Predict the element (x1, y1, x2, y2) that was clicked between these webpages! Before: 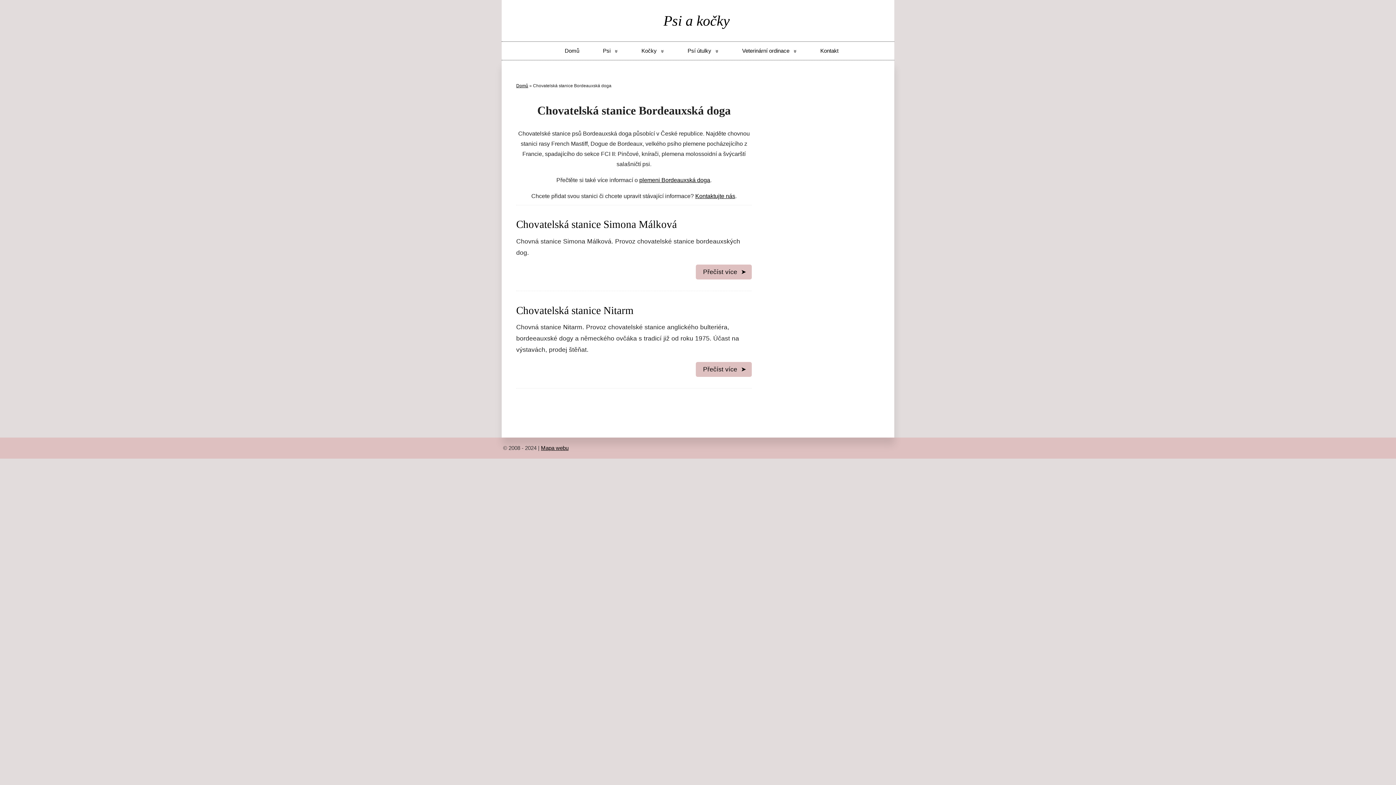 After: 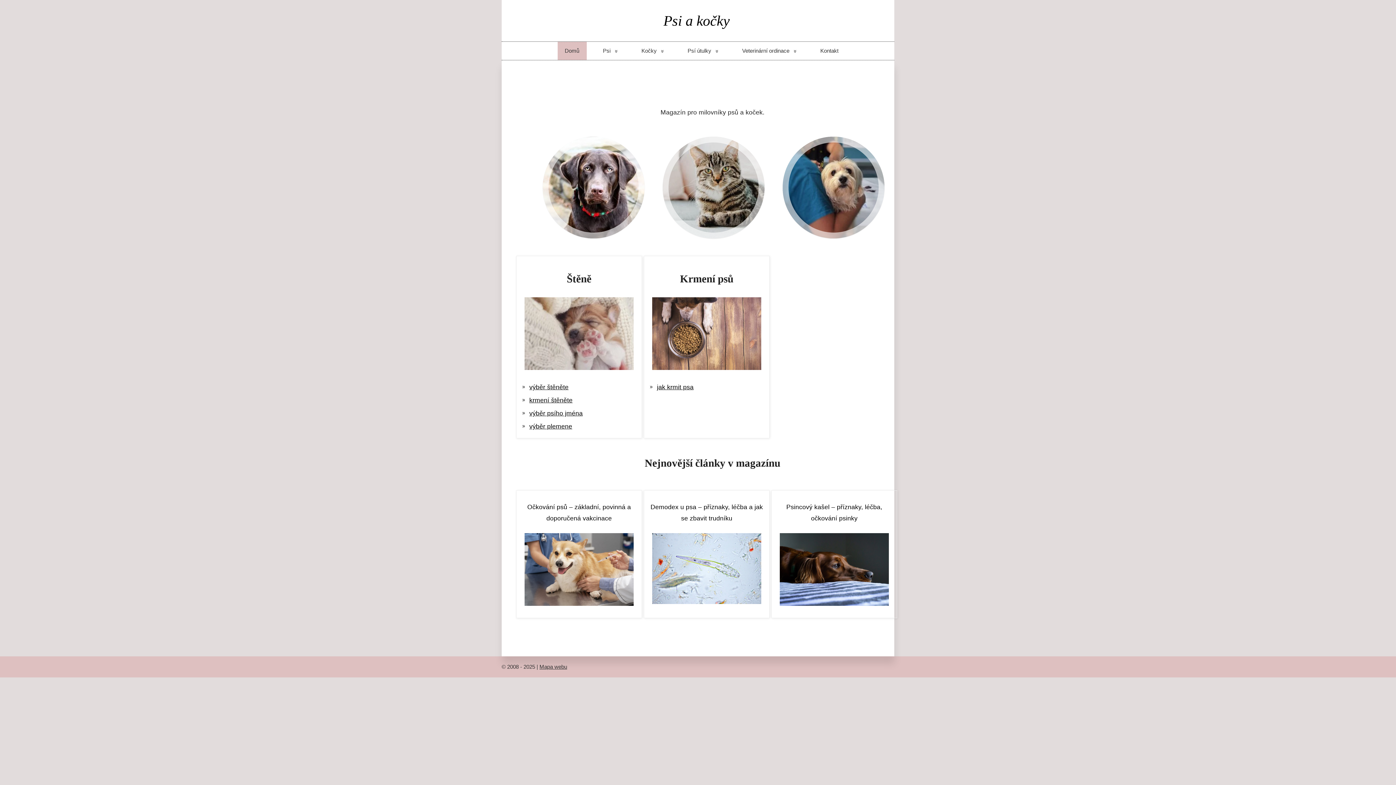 Action: label: Domů bbox: (557, 41, 586, 60)